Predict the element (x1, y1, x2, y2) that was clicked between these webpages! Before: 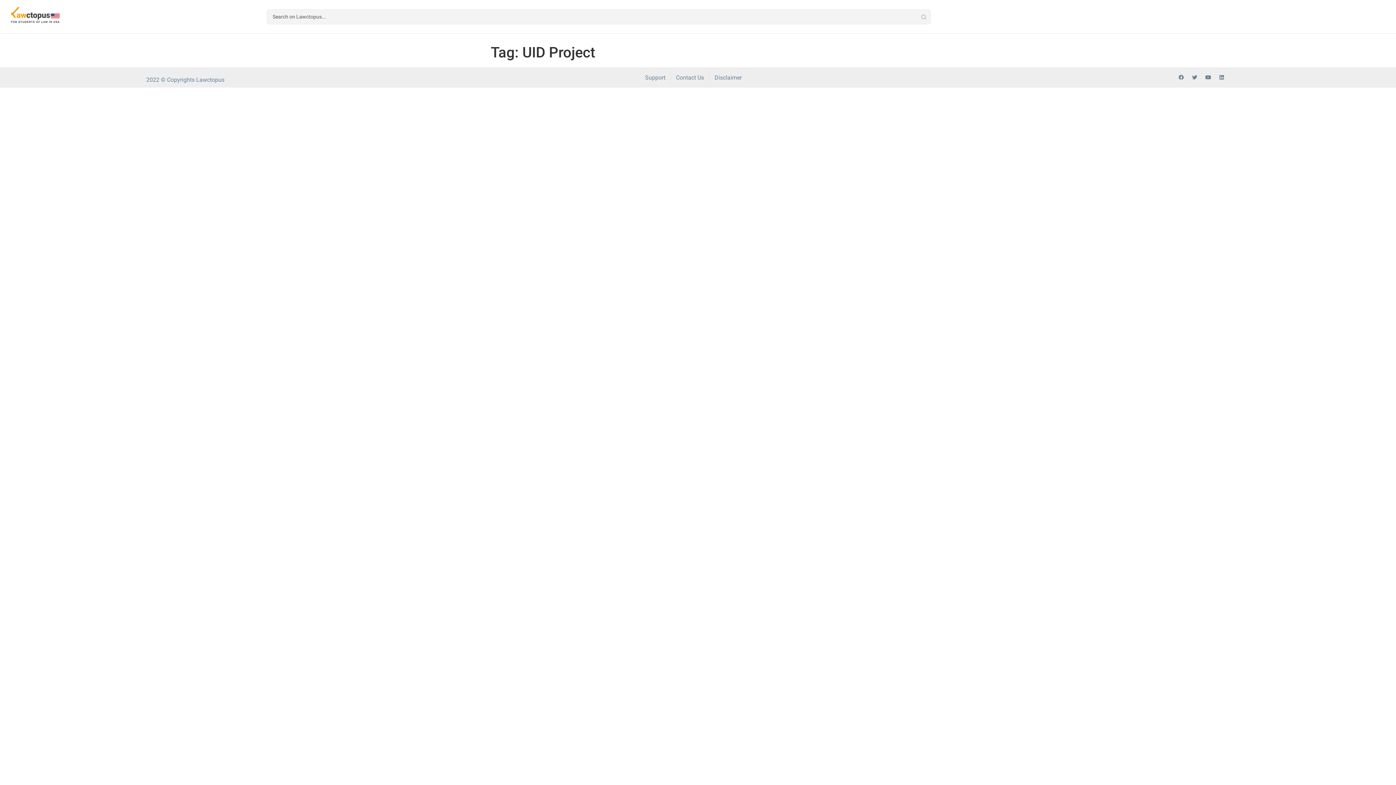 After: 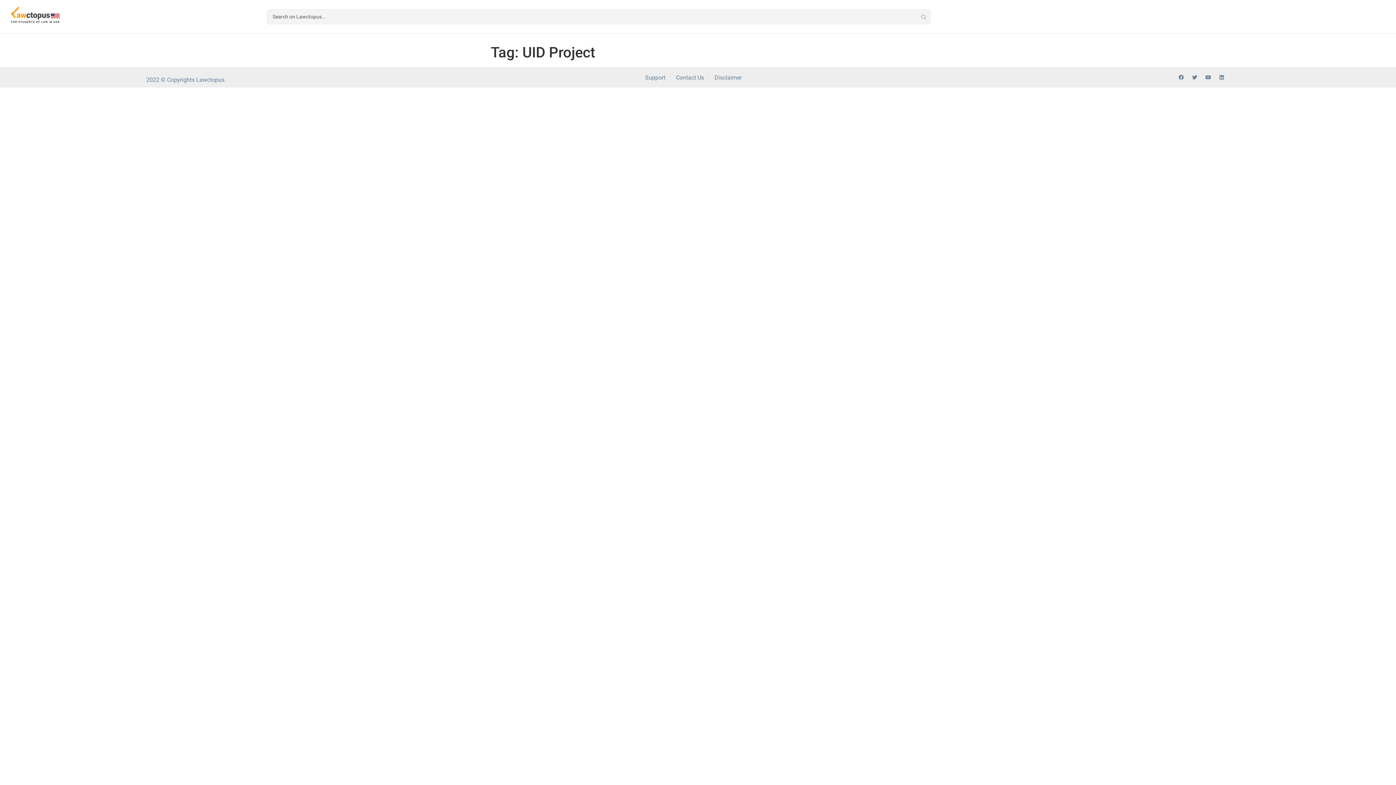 Action: label: Youtube bbox: (1203, 72, 1213, 82)